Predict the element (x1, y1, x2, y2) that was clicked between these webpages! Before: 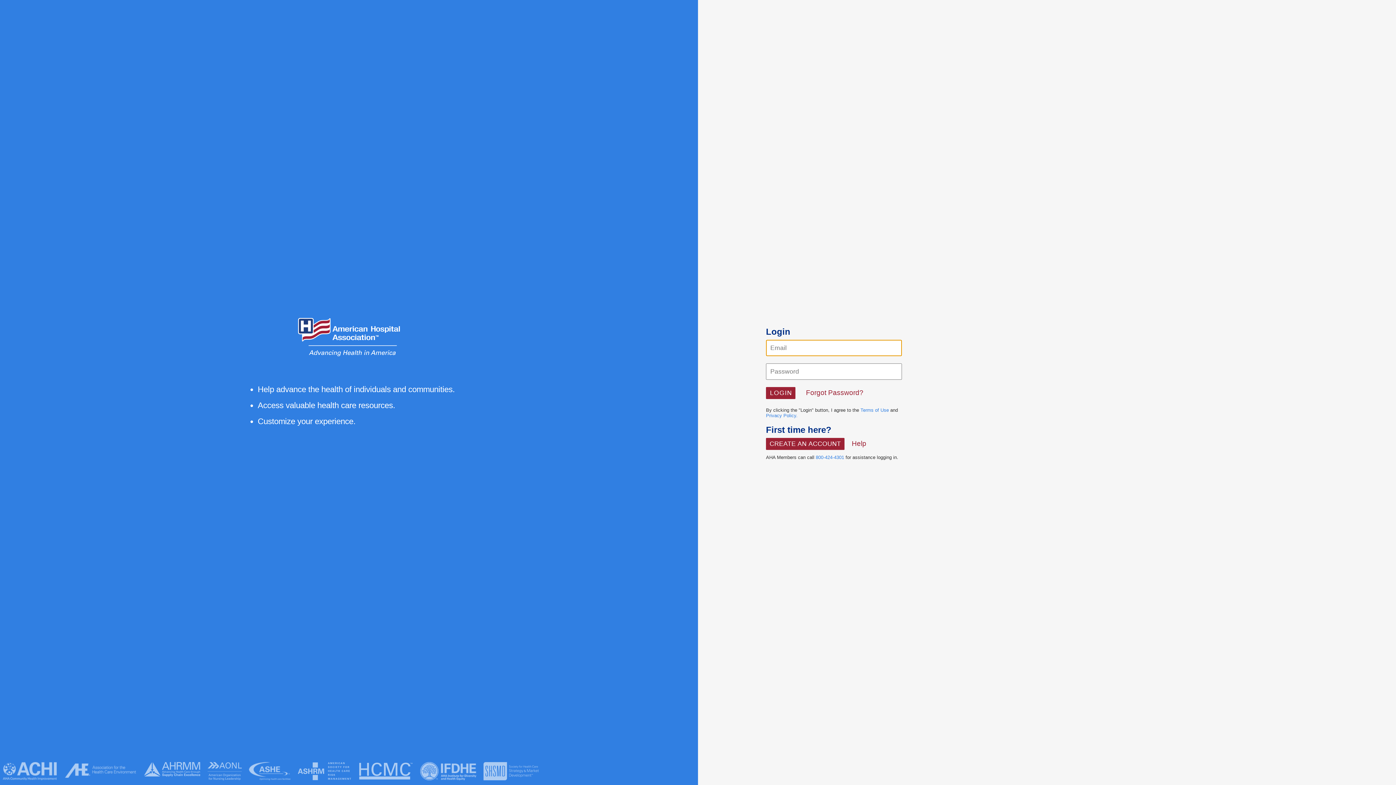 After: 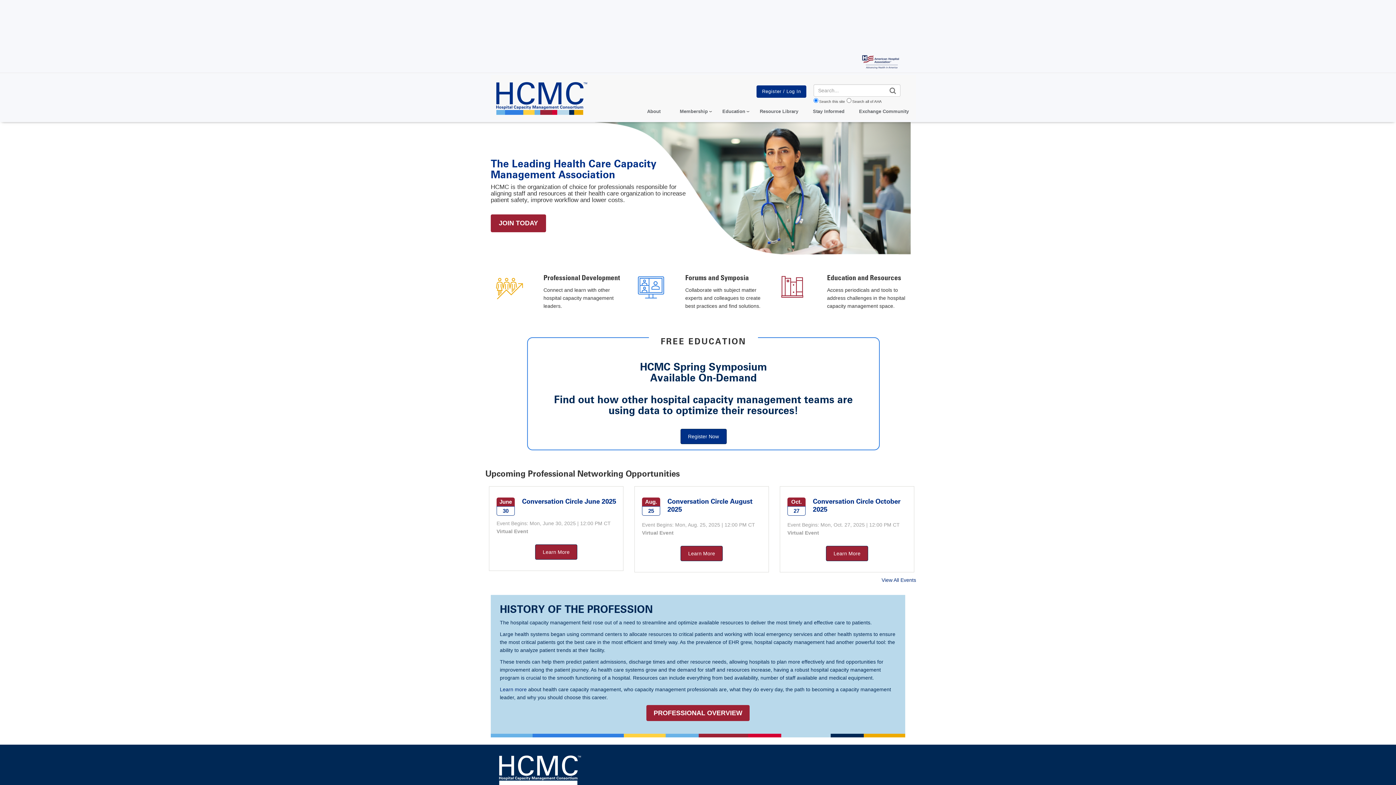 Action: bbox: (354, 779, 416, 785)